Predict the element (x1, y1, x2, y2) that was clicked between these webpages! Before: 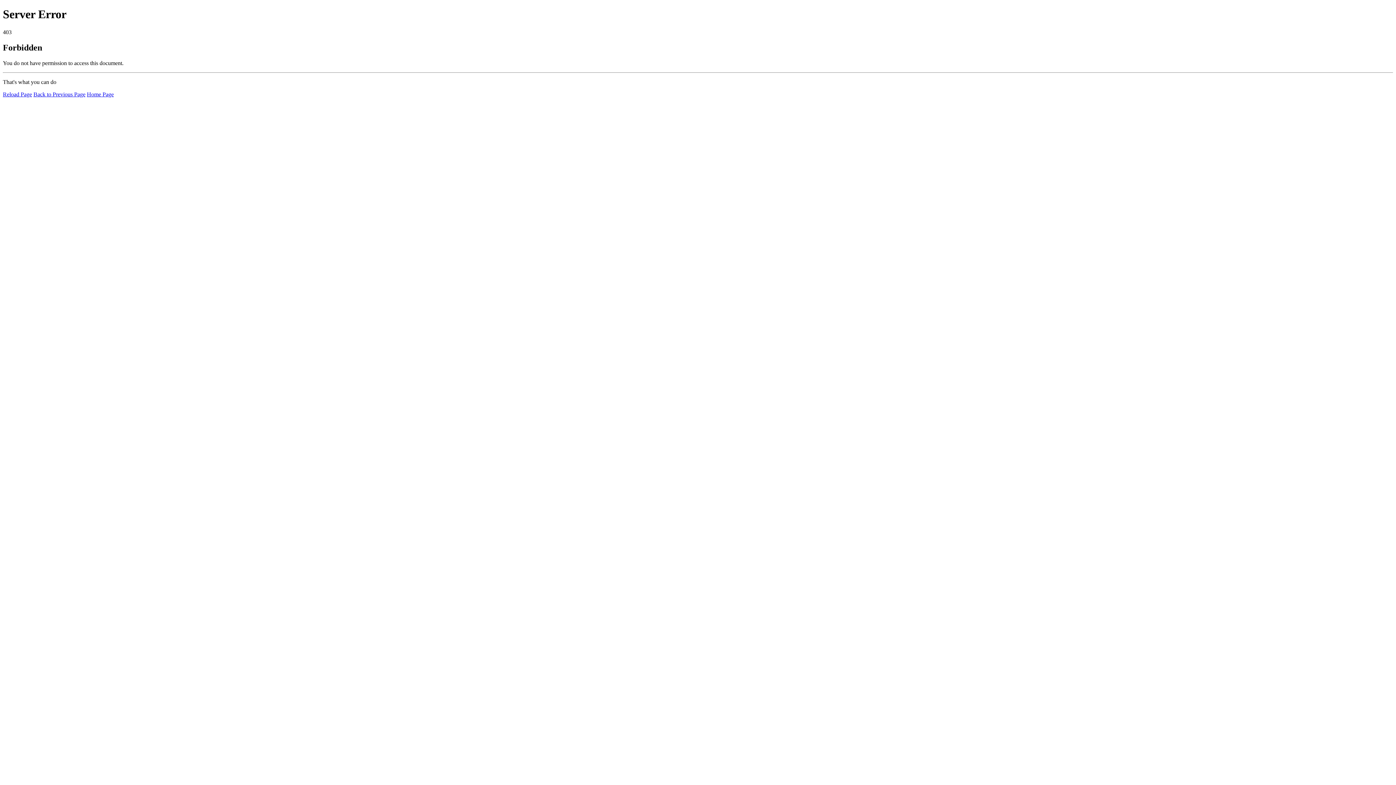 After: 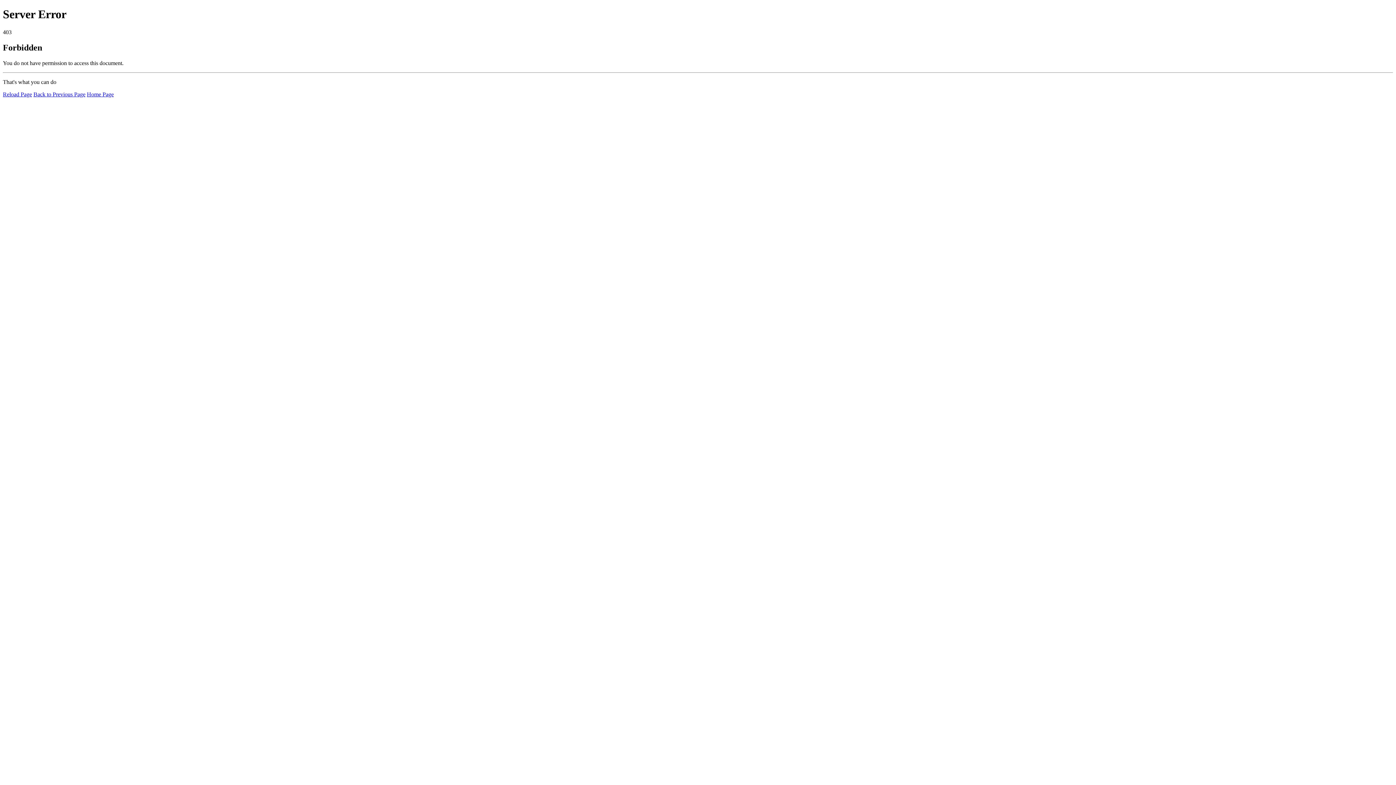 Action: label: Reload Page bbox: (2, 91, 32, 97)